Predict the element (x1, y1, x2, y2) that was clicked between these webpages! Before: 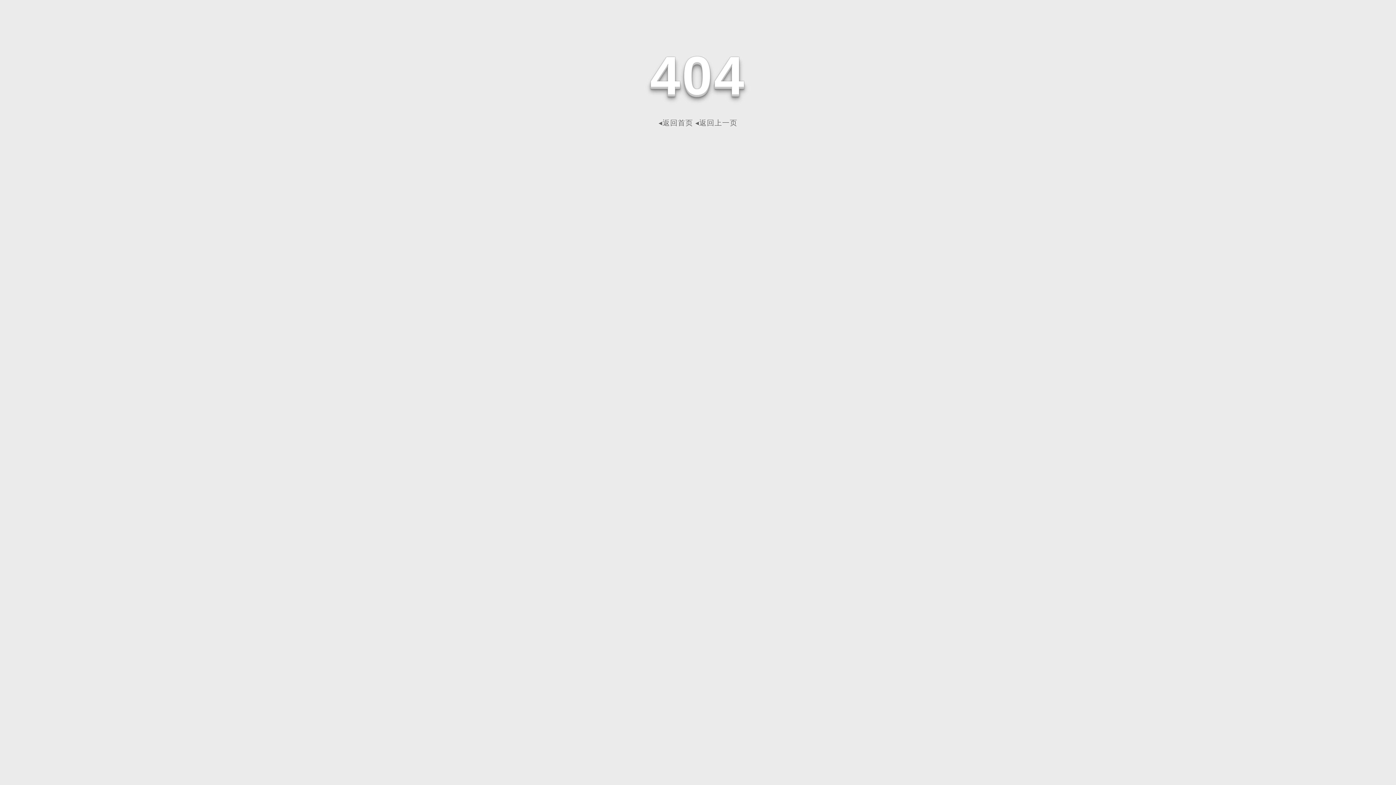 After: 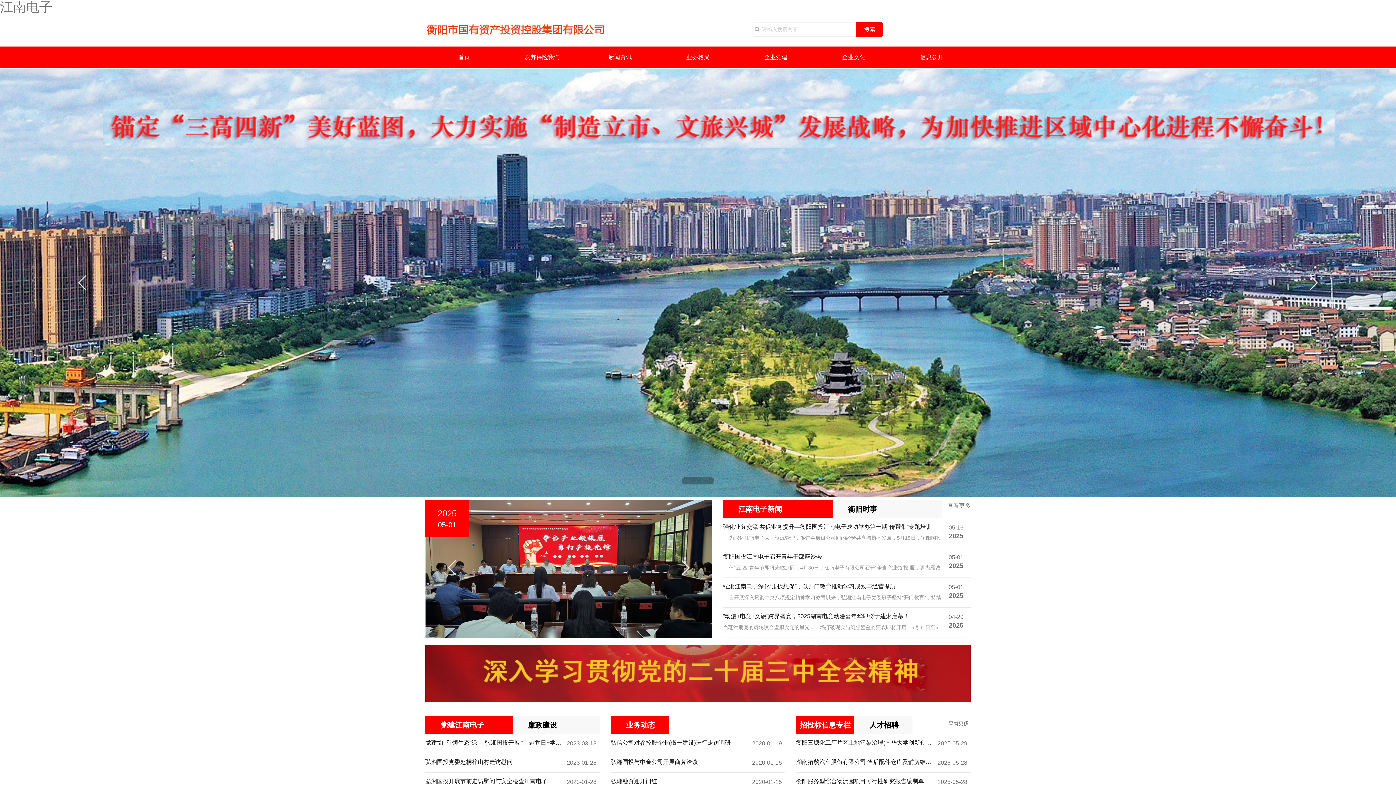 Action: bbox: (658, 118, 693, 126) label: ◂返回首页